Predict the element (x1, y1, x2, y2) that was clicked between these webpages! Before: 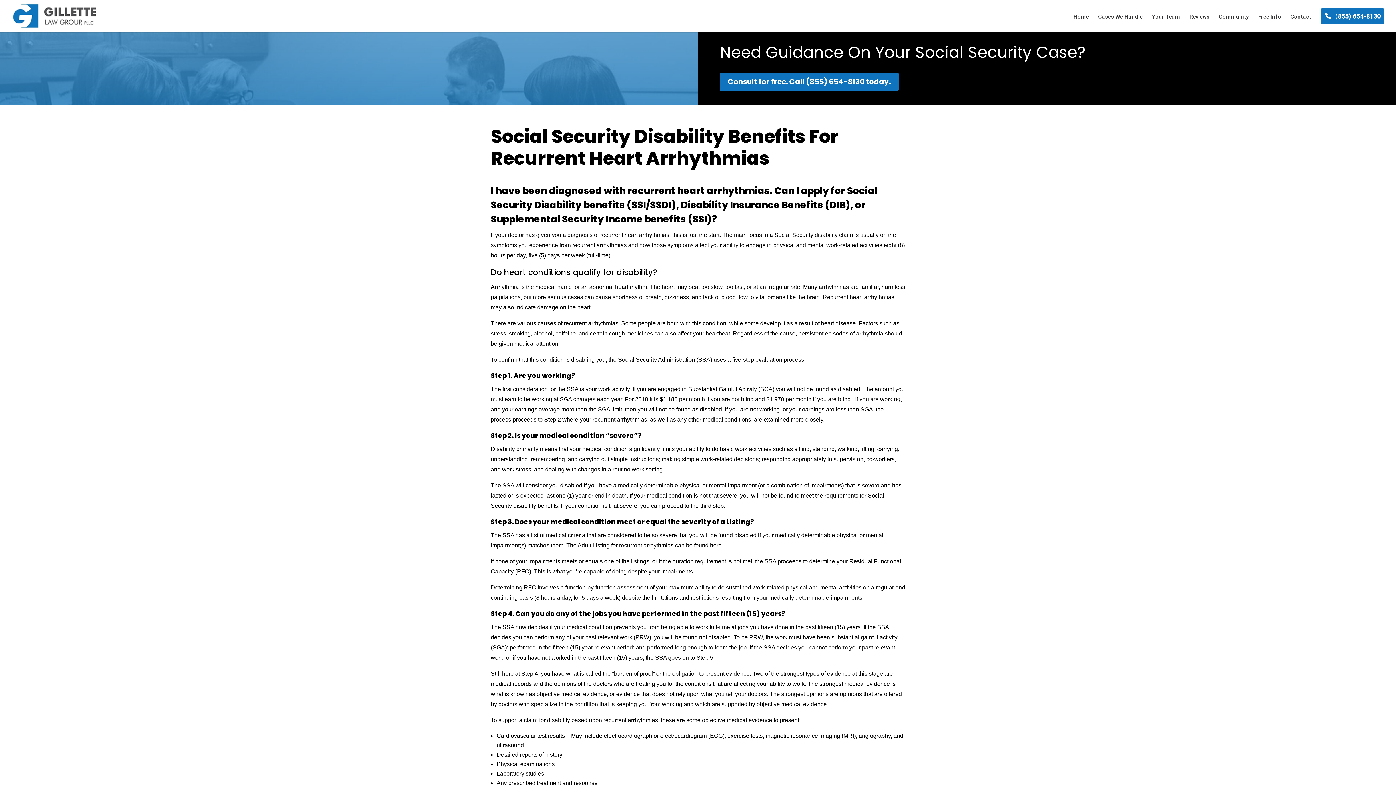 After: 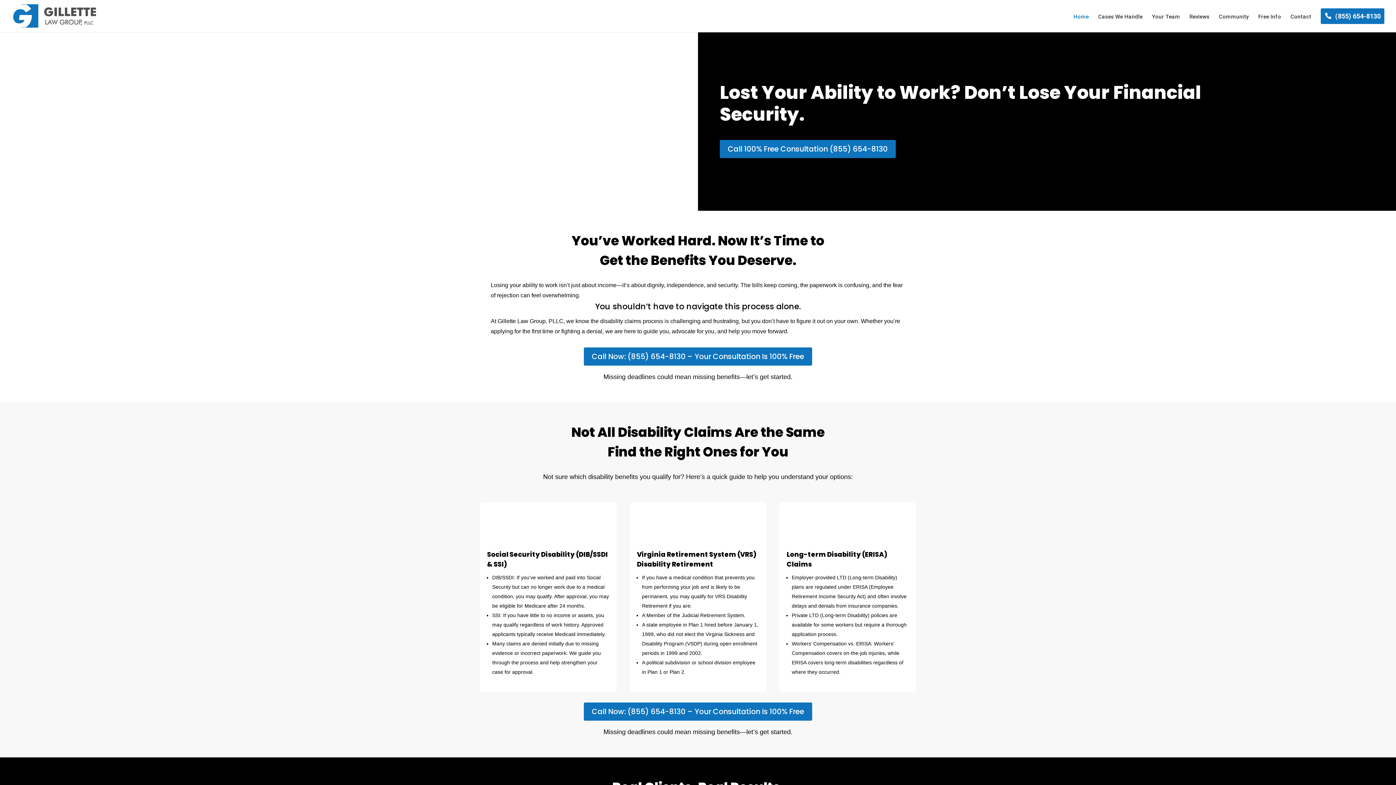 Action: bbox: (12, 12, 97, 19)